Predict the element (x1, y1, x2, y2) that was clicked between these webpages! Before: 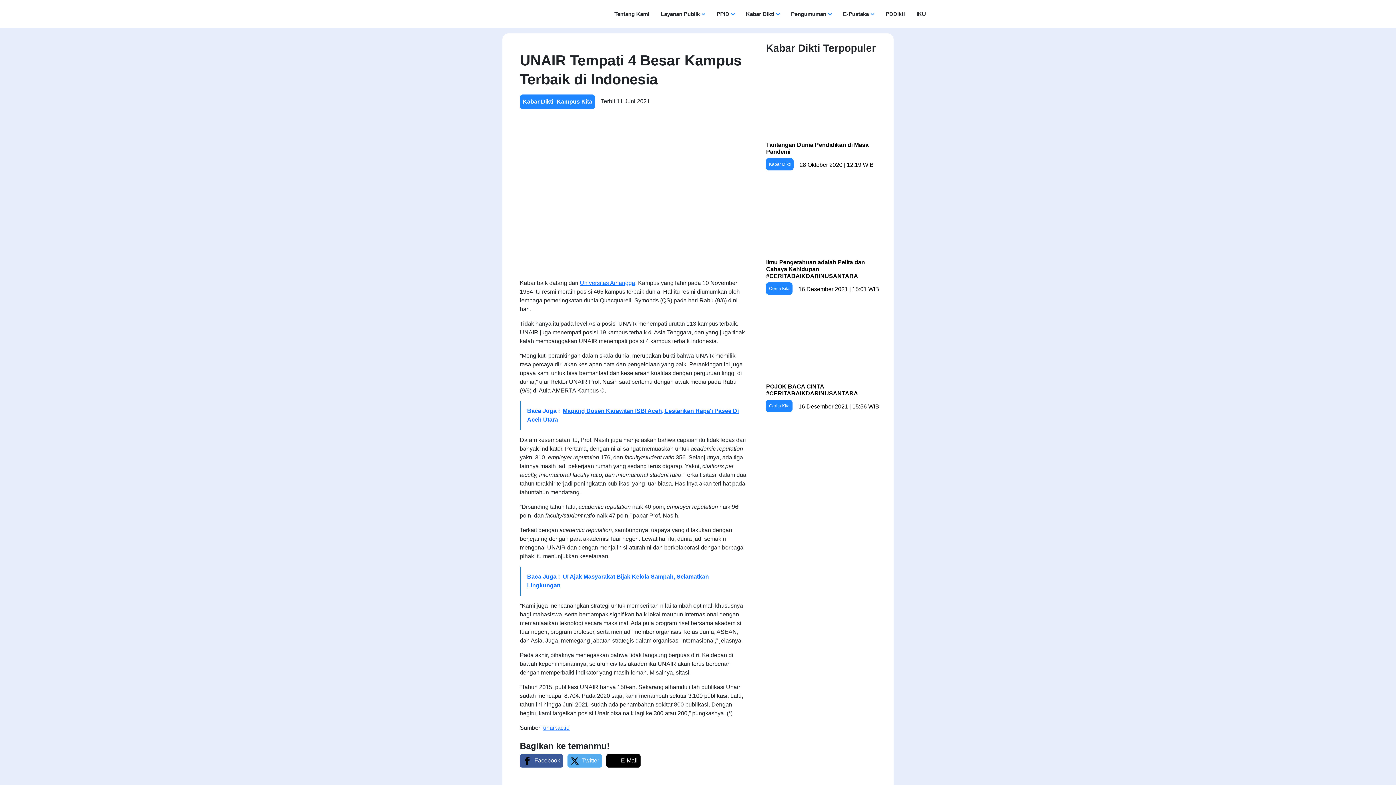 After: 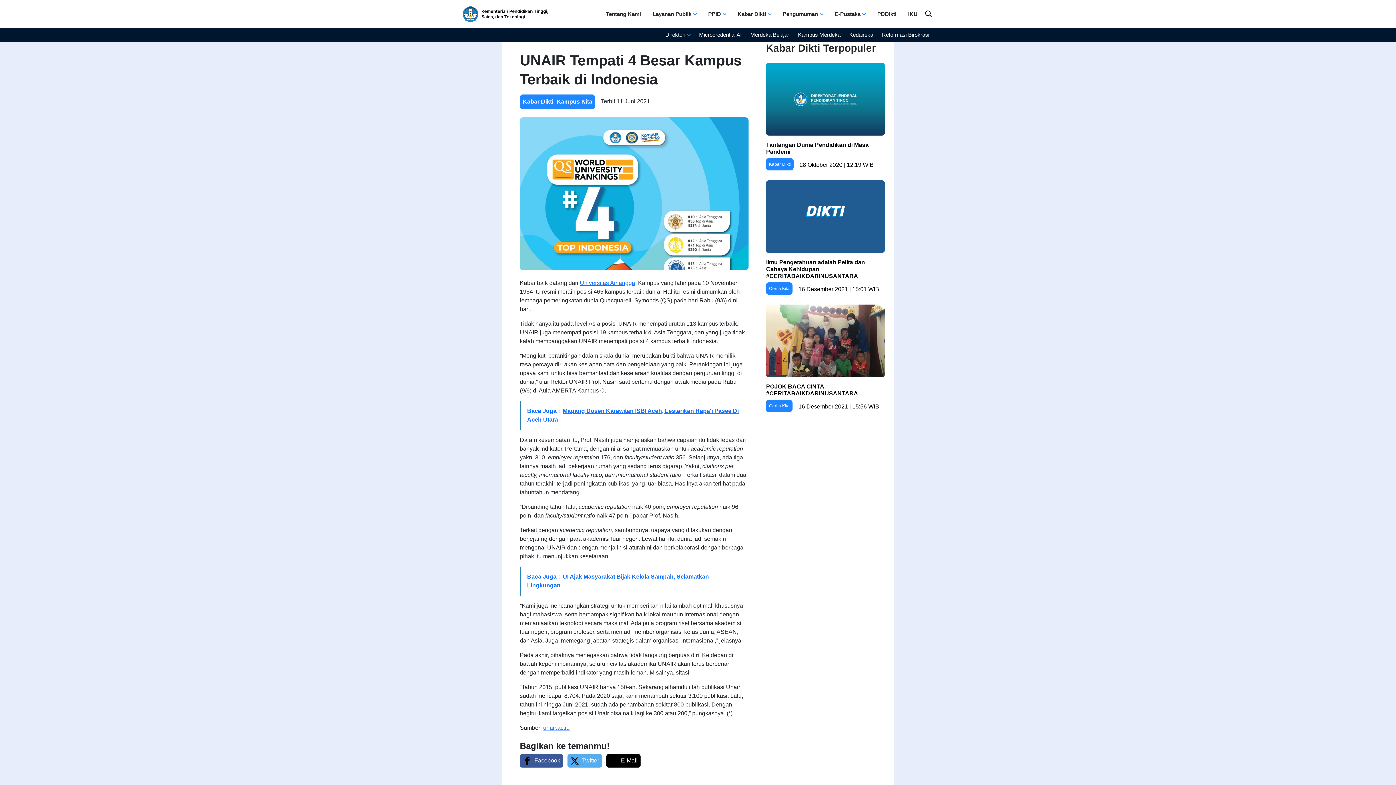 Action: label: PPID bbox: (712, 7, 738, 20)